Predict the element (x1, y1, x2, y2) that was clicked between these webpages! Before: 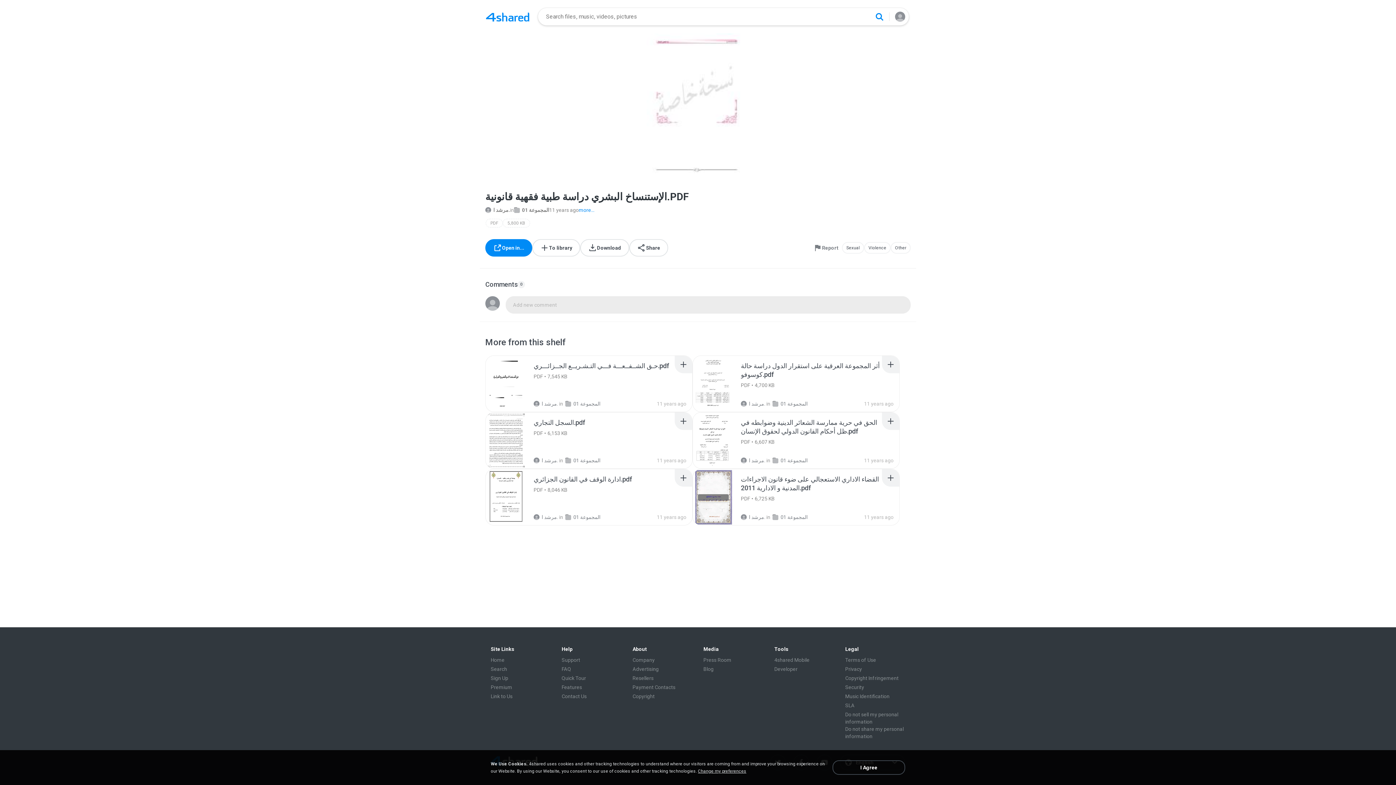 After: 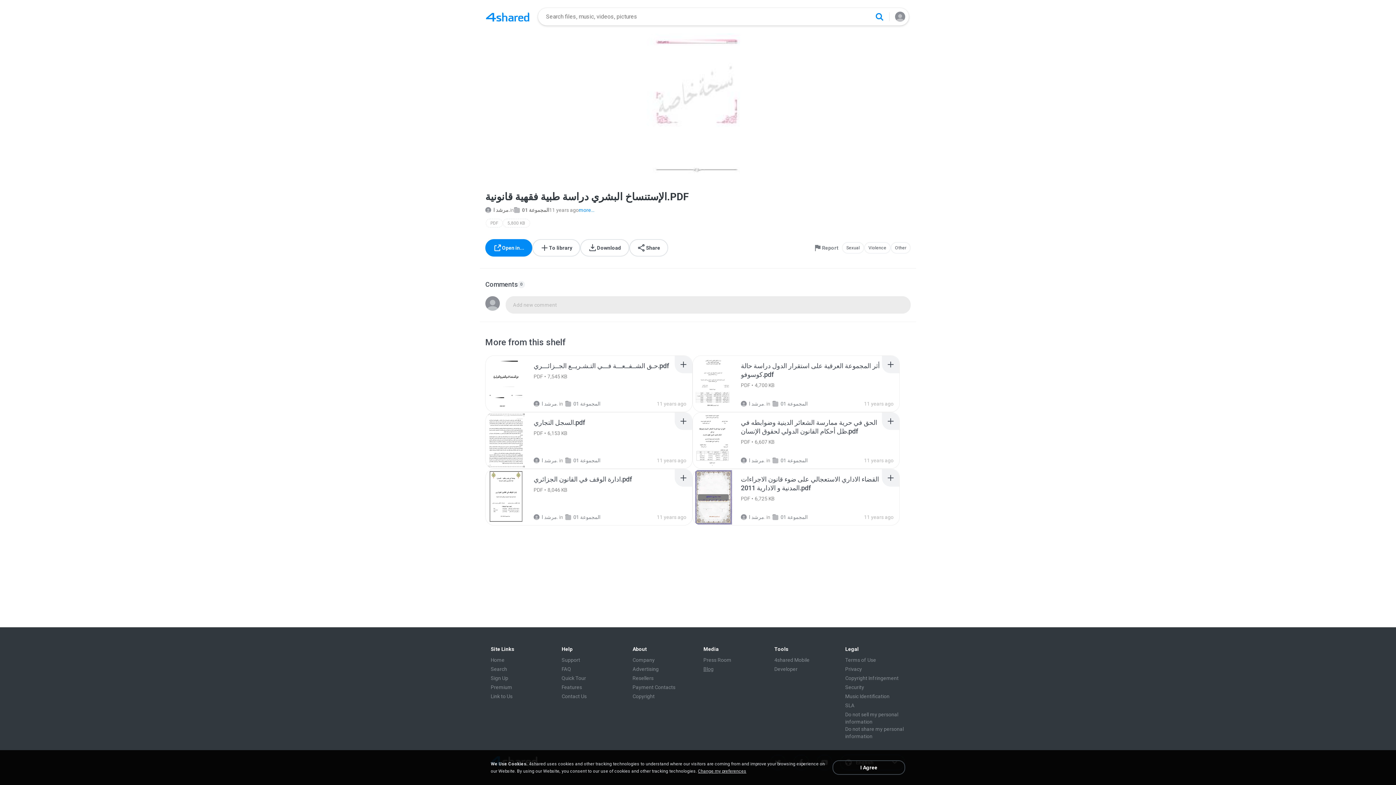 Action: label: Blog bbox: (703, 665, 713, 673)